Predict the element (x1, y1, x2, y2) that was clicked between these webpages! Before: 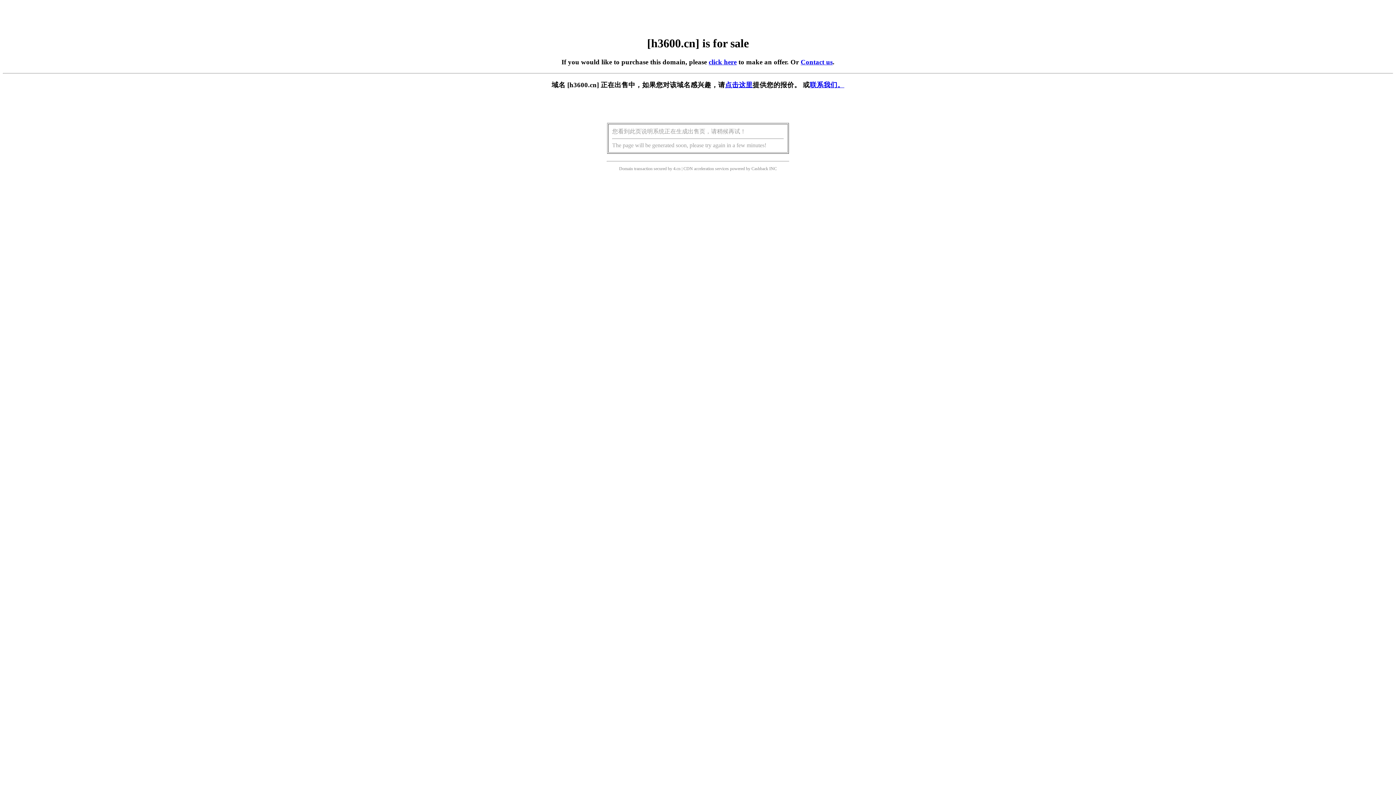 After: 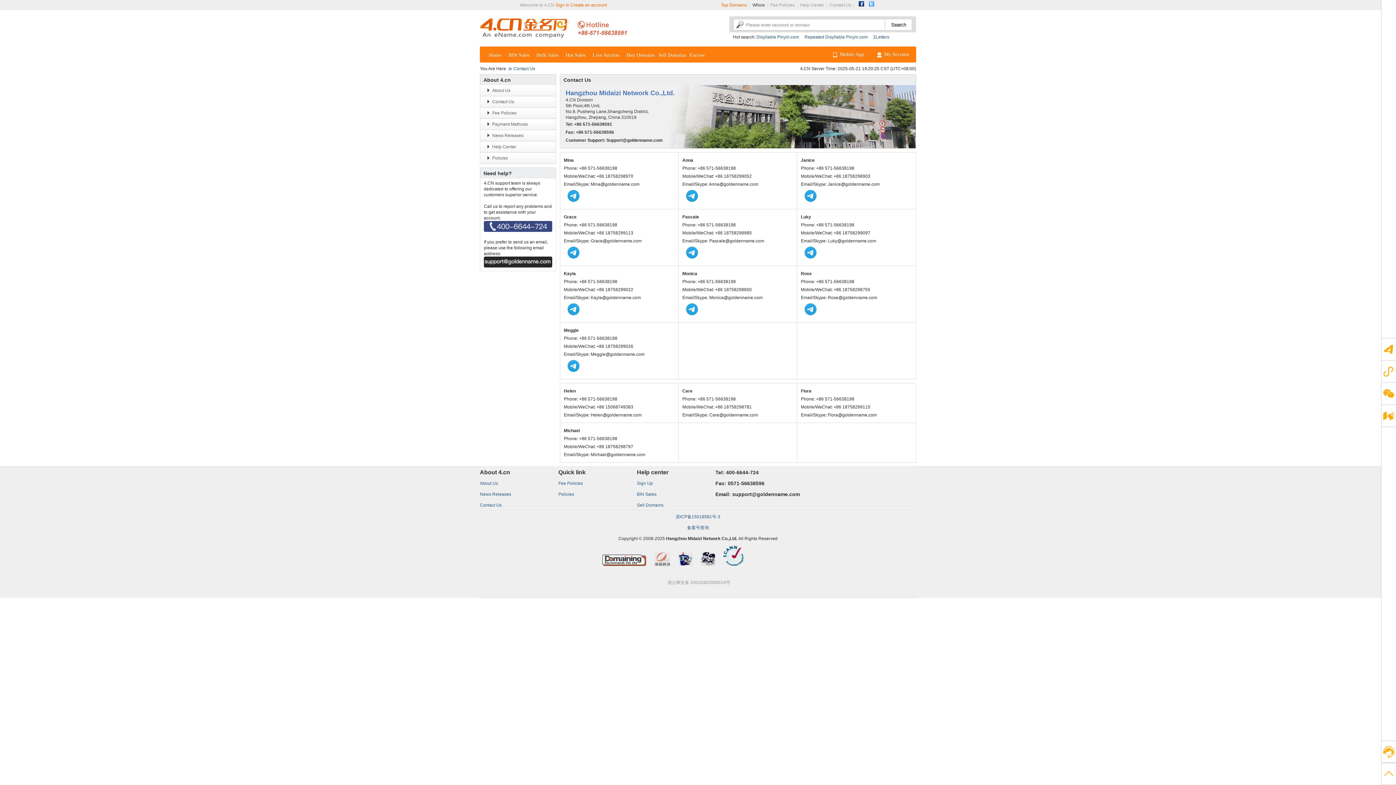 Action: label: Contact us bbox: (800, 58, 832, 65)